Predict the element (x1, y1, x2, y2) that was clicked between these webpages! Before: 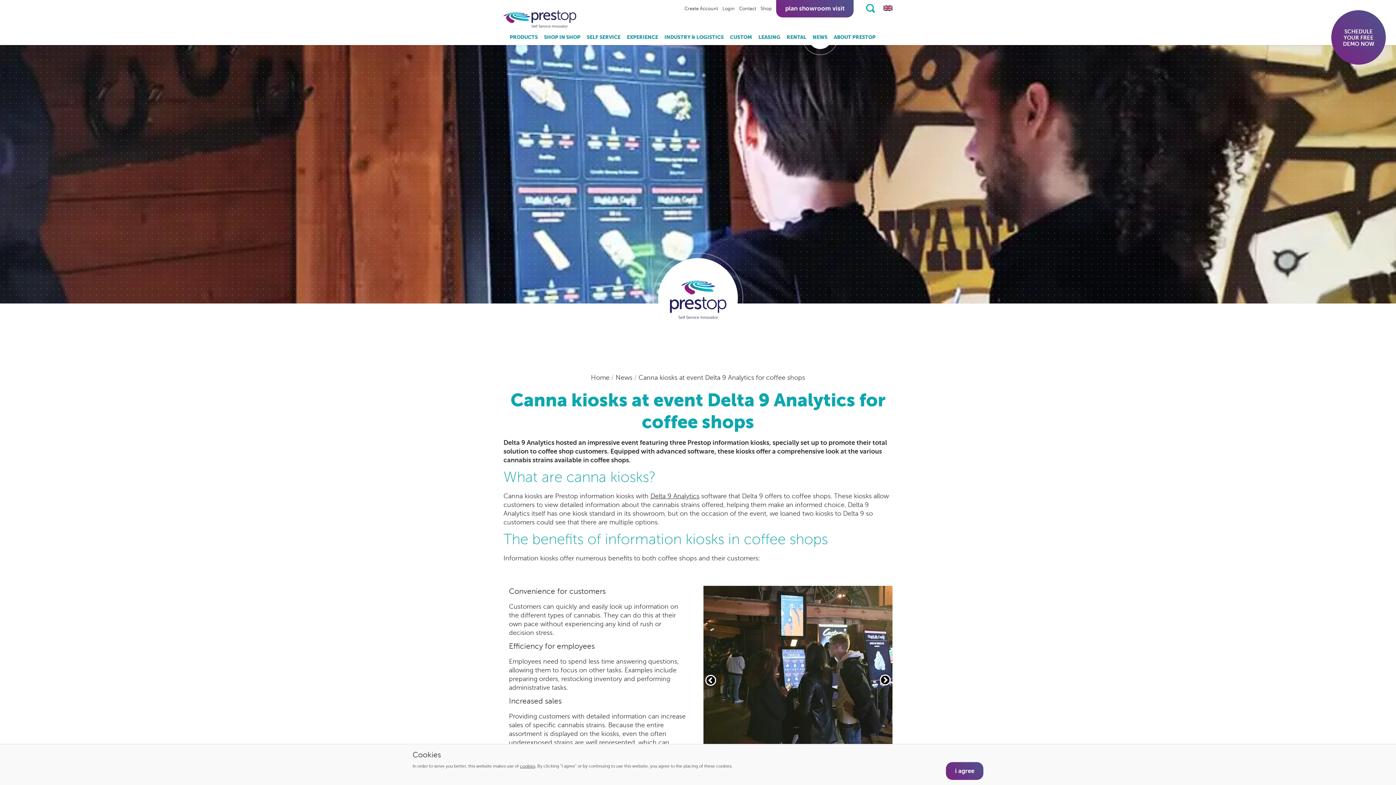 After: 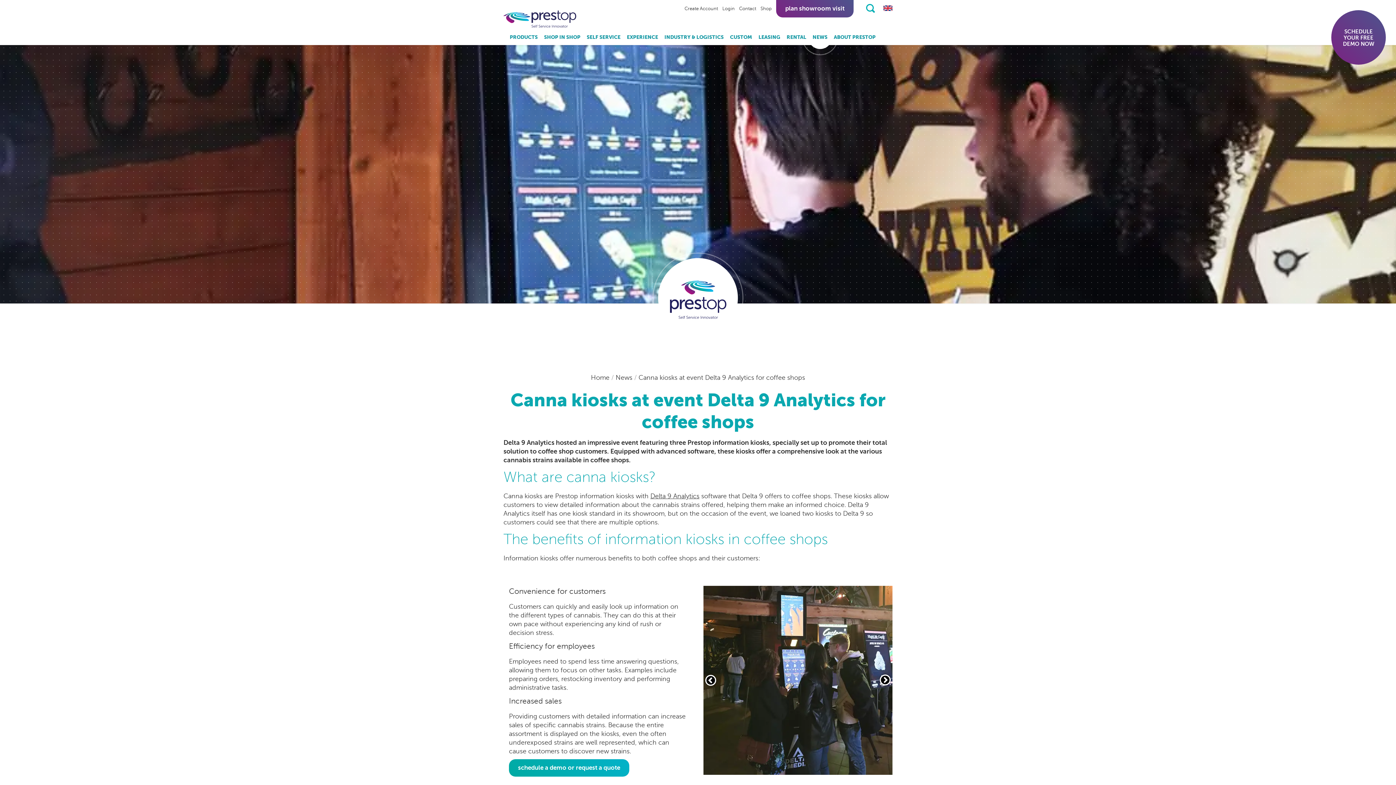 Action: bbox: (946, 762, 983, 780) label: i agree